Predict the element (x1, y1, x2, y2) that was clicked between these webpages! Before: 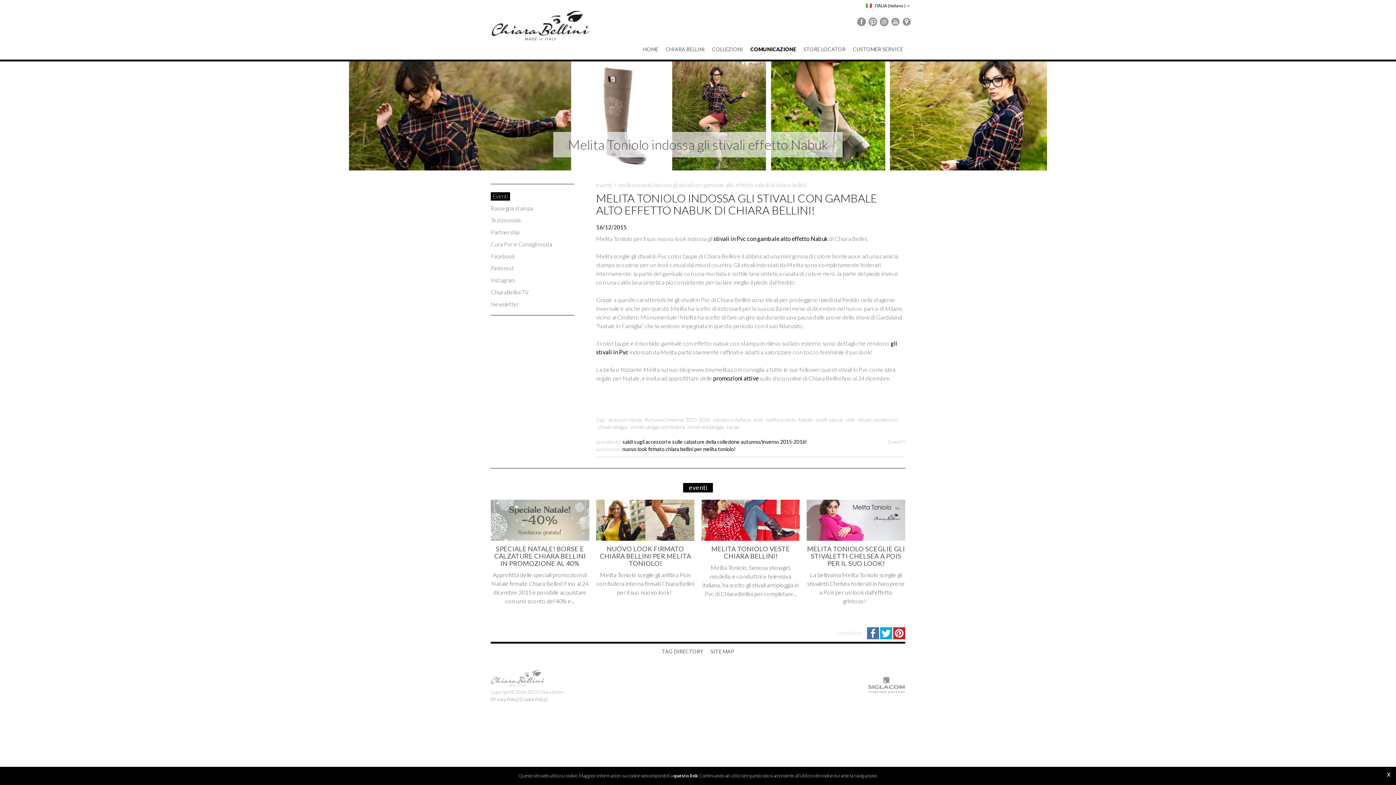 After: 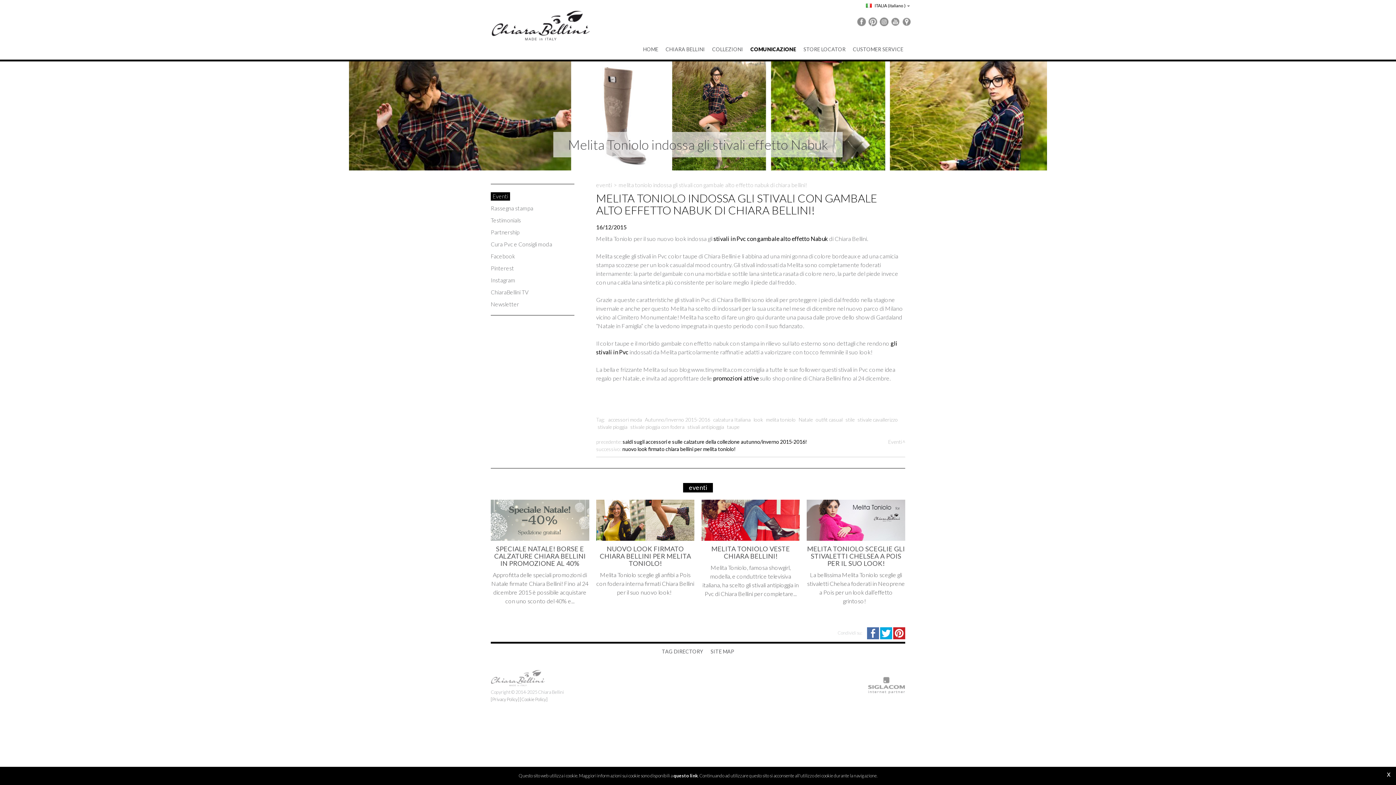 Action: label:   bbox: (867, 629, 880, 635)